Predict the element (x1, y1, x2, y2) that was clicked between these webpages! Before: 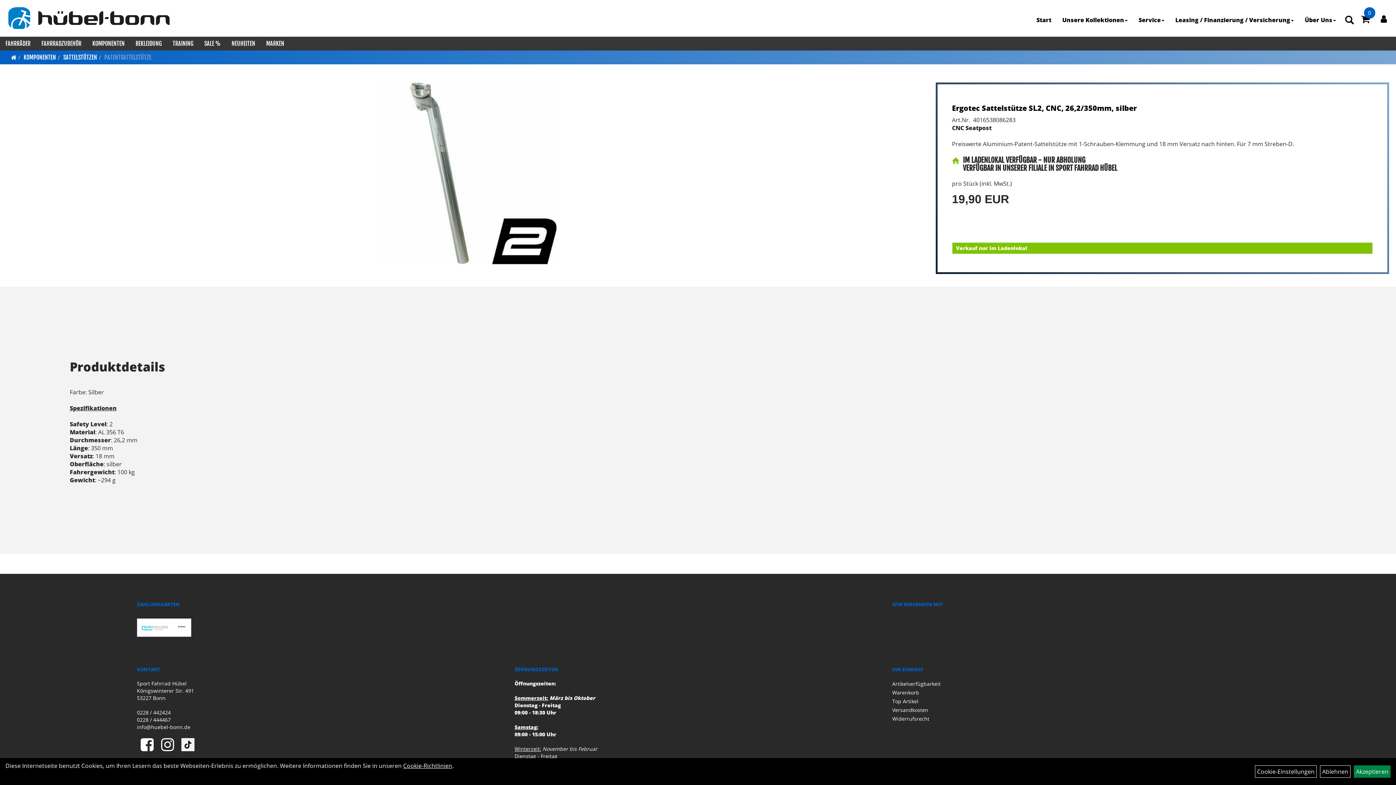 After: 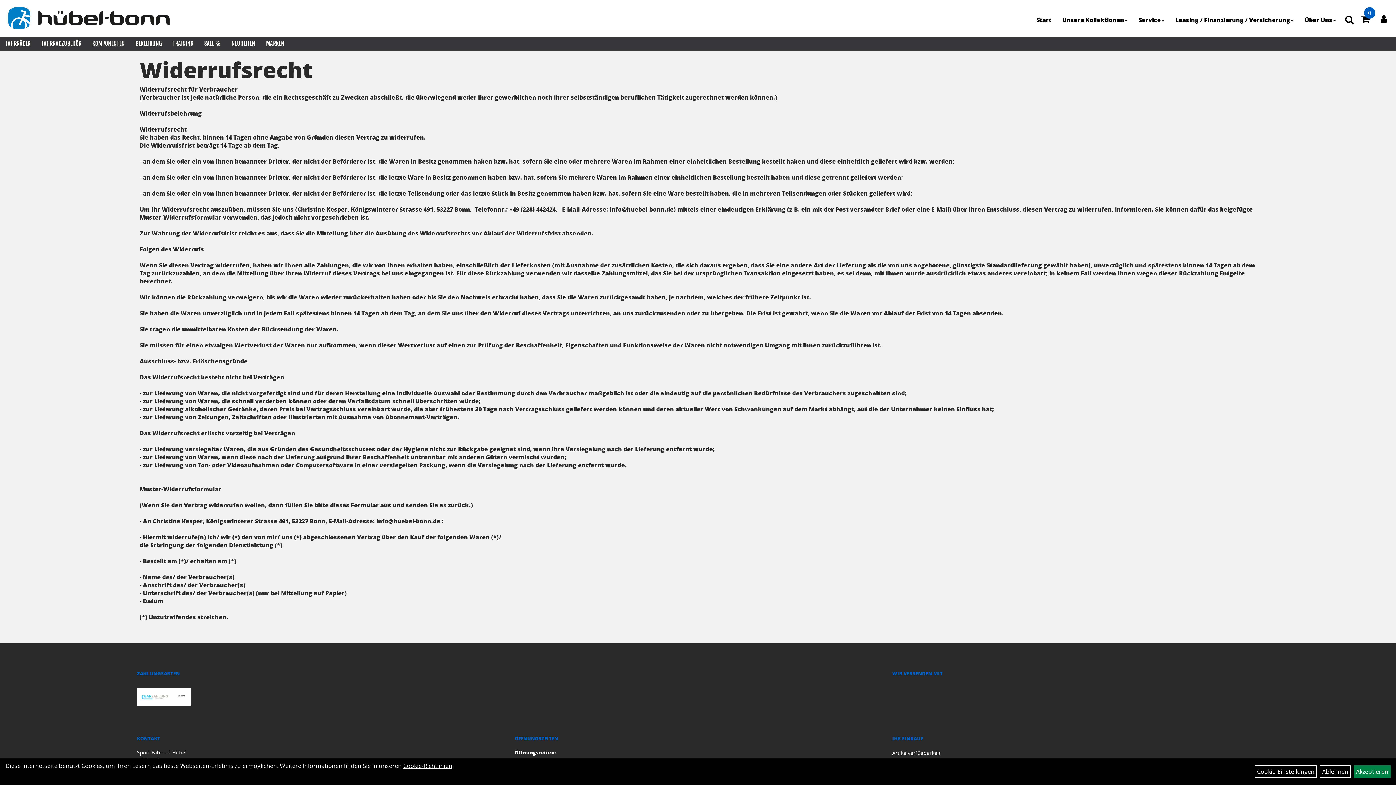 Action: label: Widerrufsrecht bbox: (892, 715, 1253, 723)